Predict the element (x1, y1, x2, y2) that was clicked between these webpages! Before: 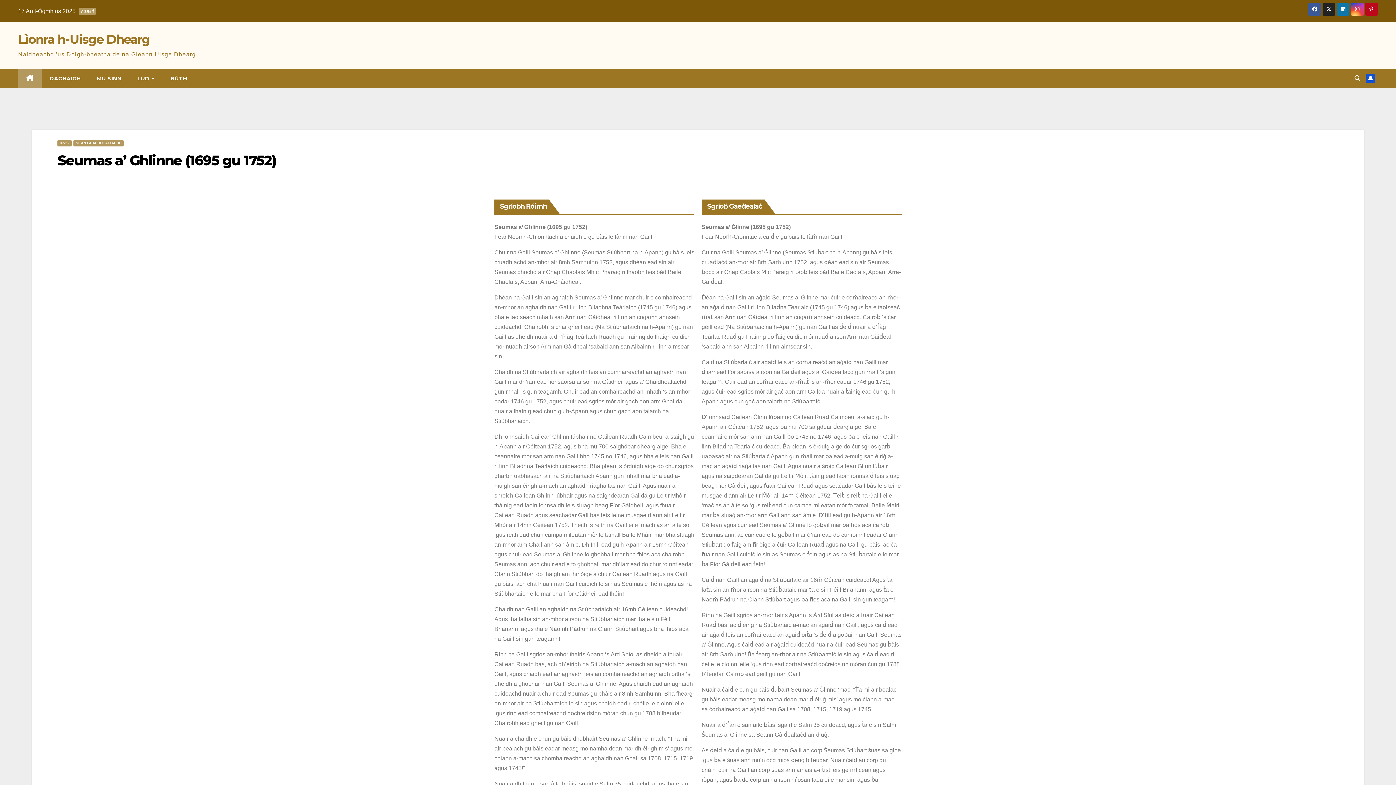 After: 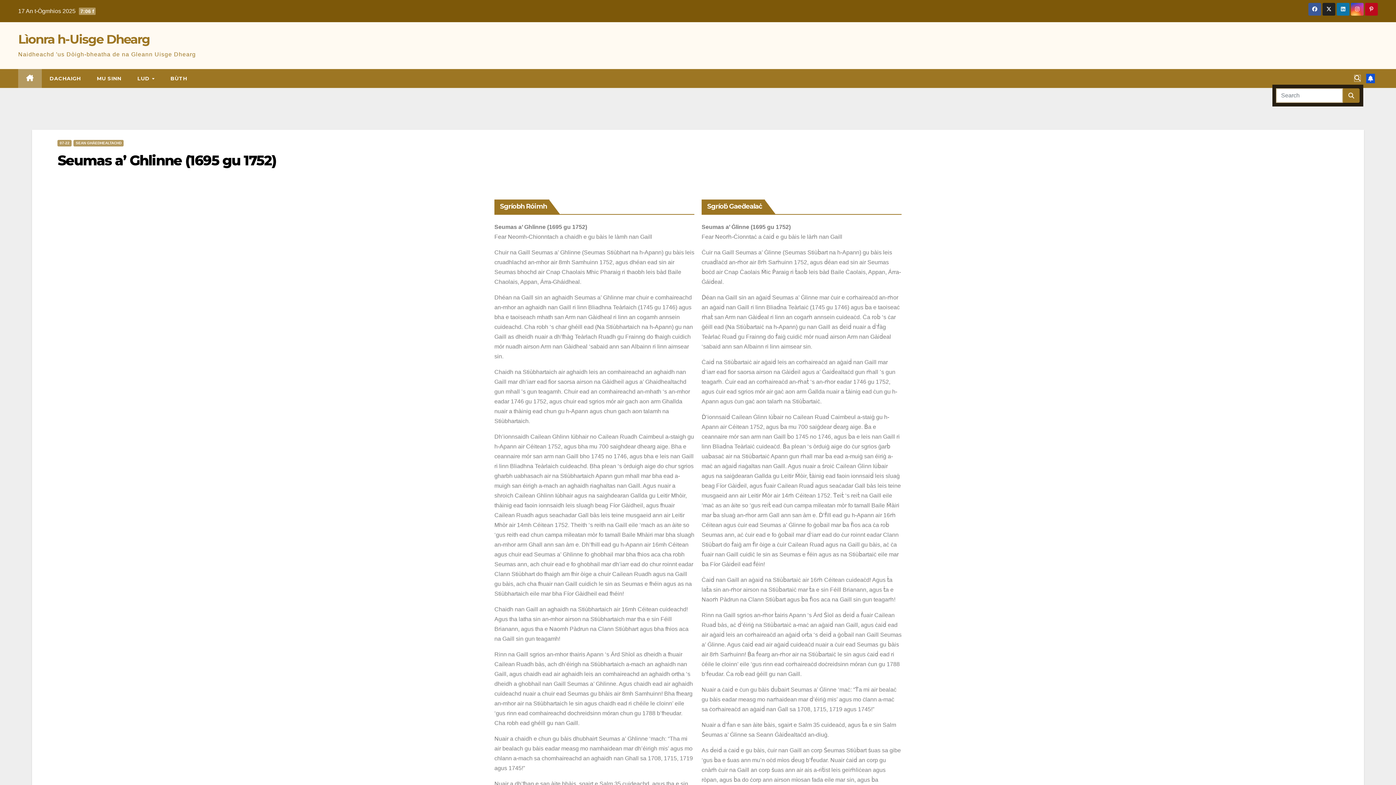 Action: bbox: (1354, 75, 1360, 81)